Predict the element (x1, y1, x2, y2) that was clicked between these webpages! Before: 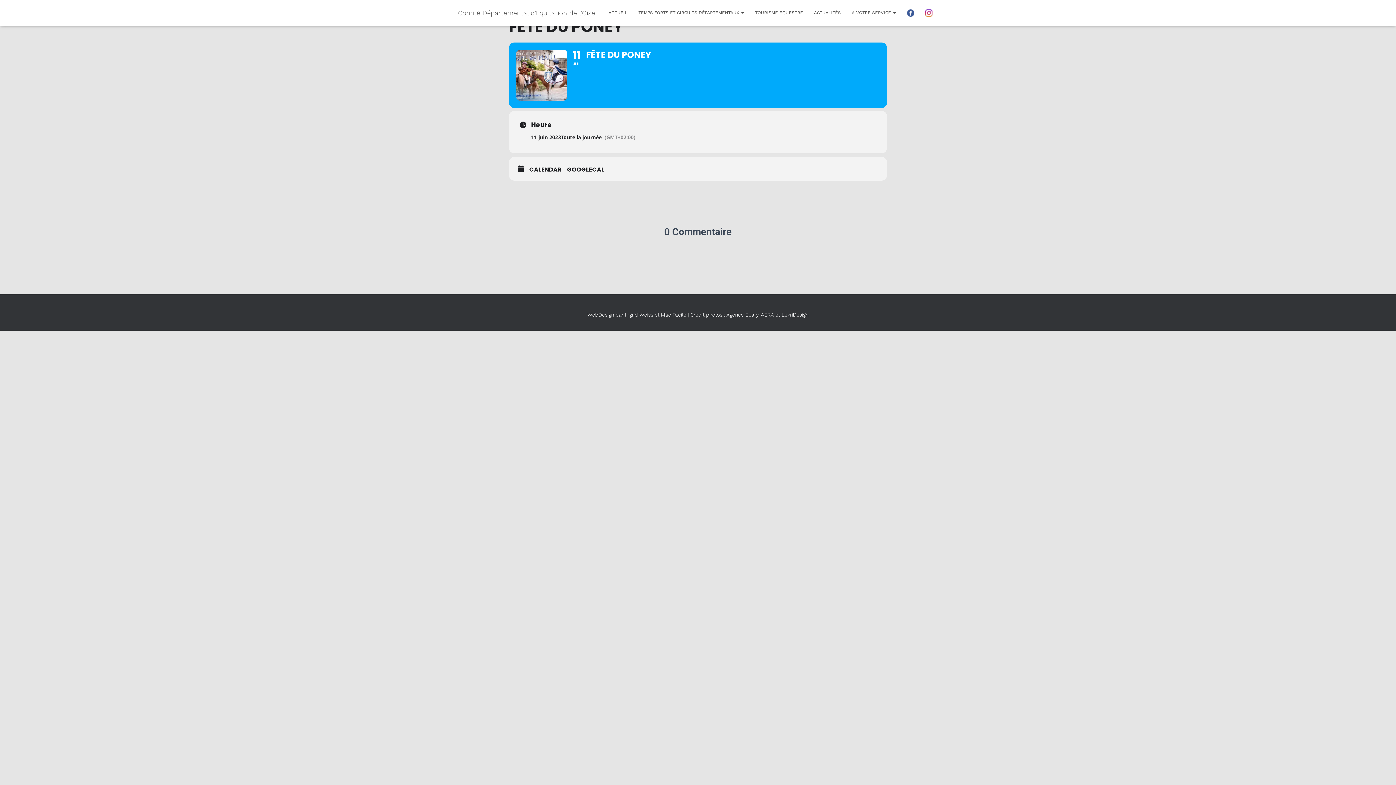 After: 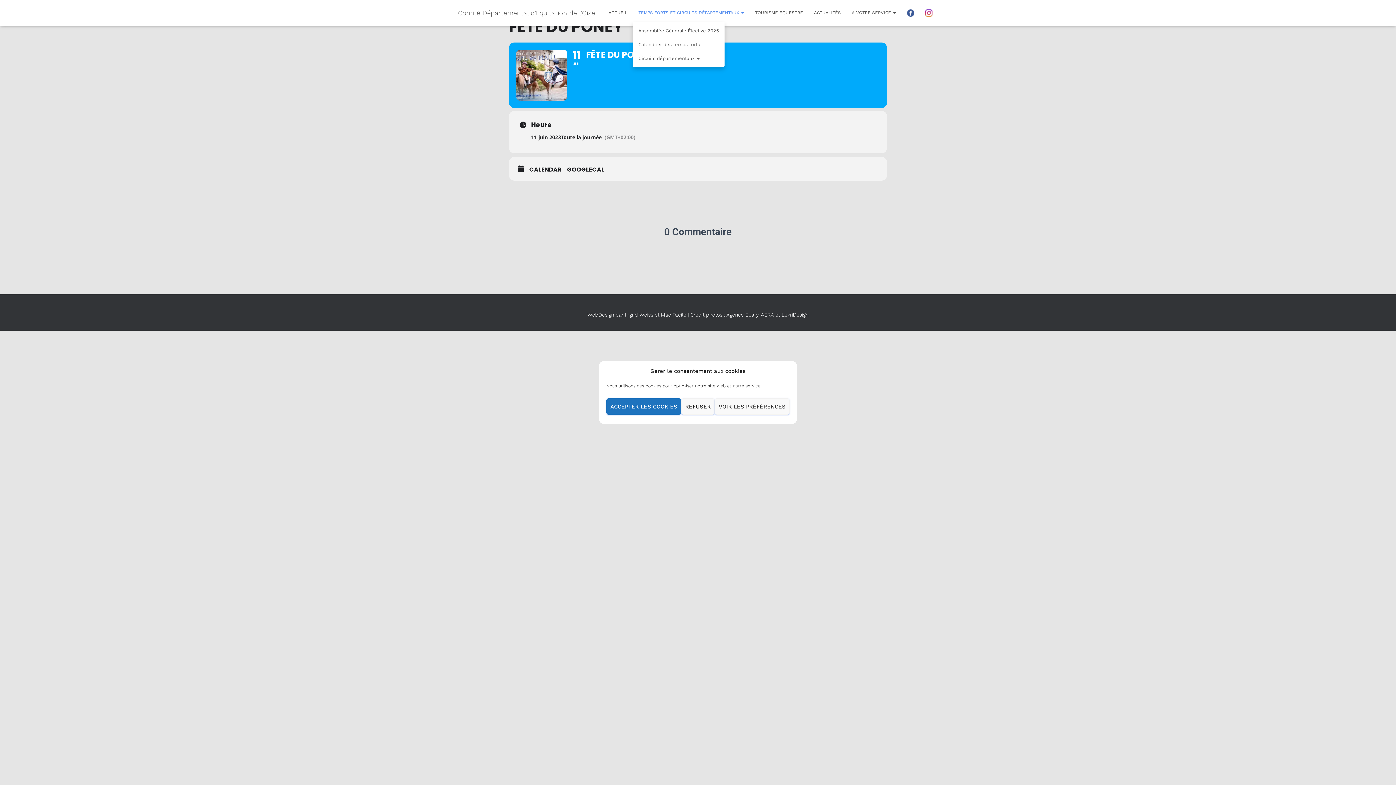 Action: label: TEMPS FORTS ET CIRCUITS DÉPARTEMENTAUX  bbox: (633, 3, 749, 21)